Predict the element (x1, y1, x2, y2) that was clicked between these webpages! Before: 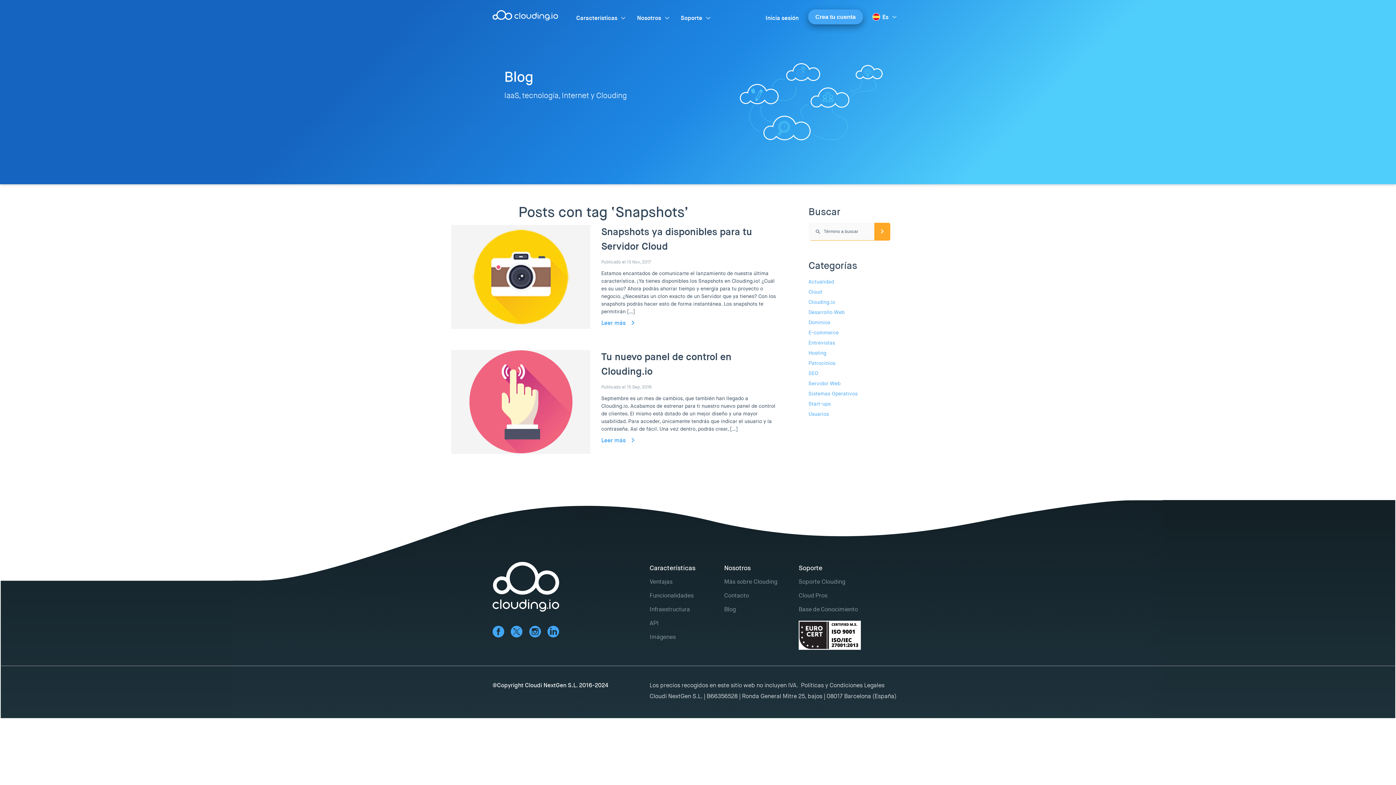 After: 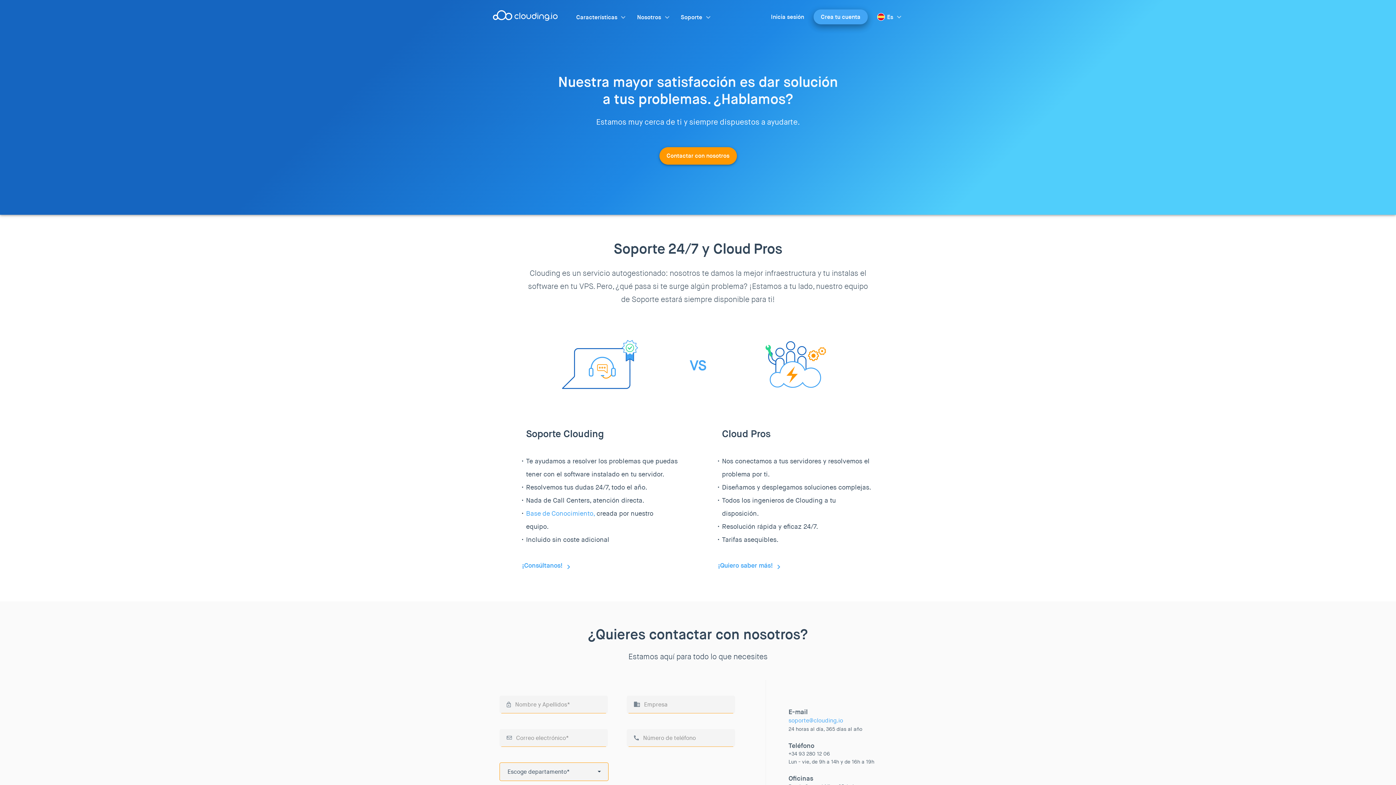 Action: bbox: (798, 578, 845, 585) label: Soporte Clouding